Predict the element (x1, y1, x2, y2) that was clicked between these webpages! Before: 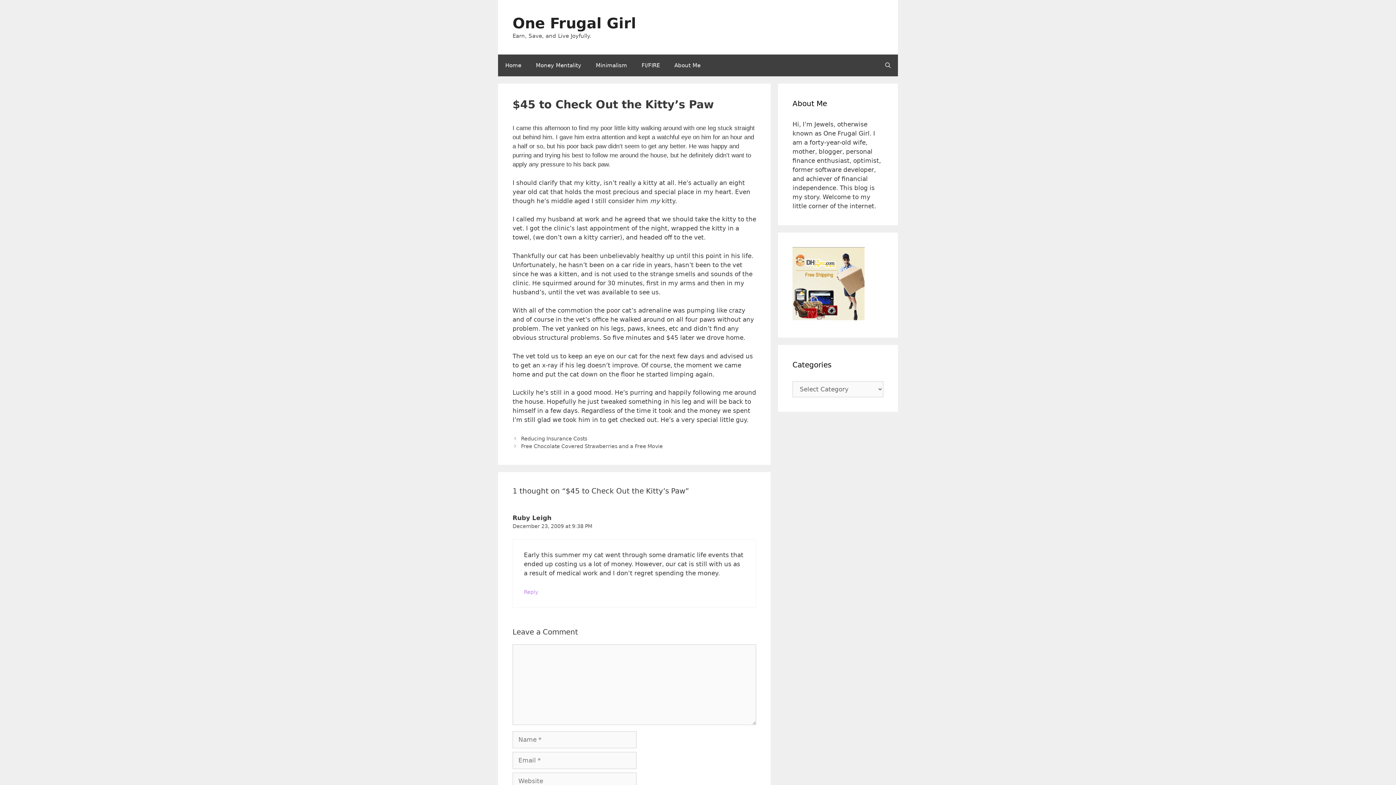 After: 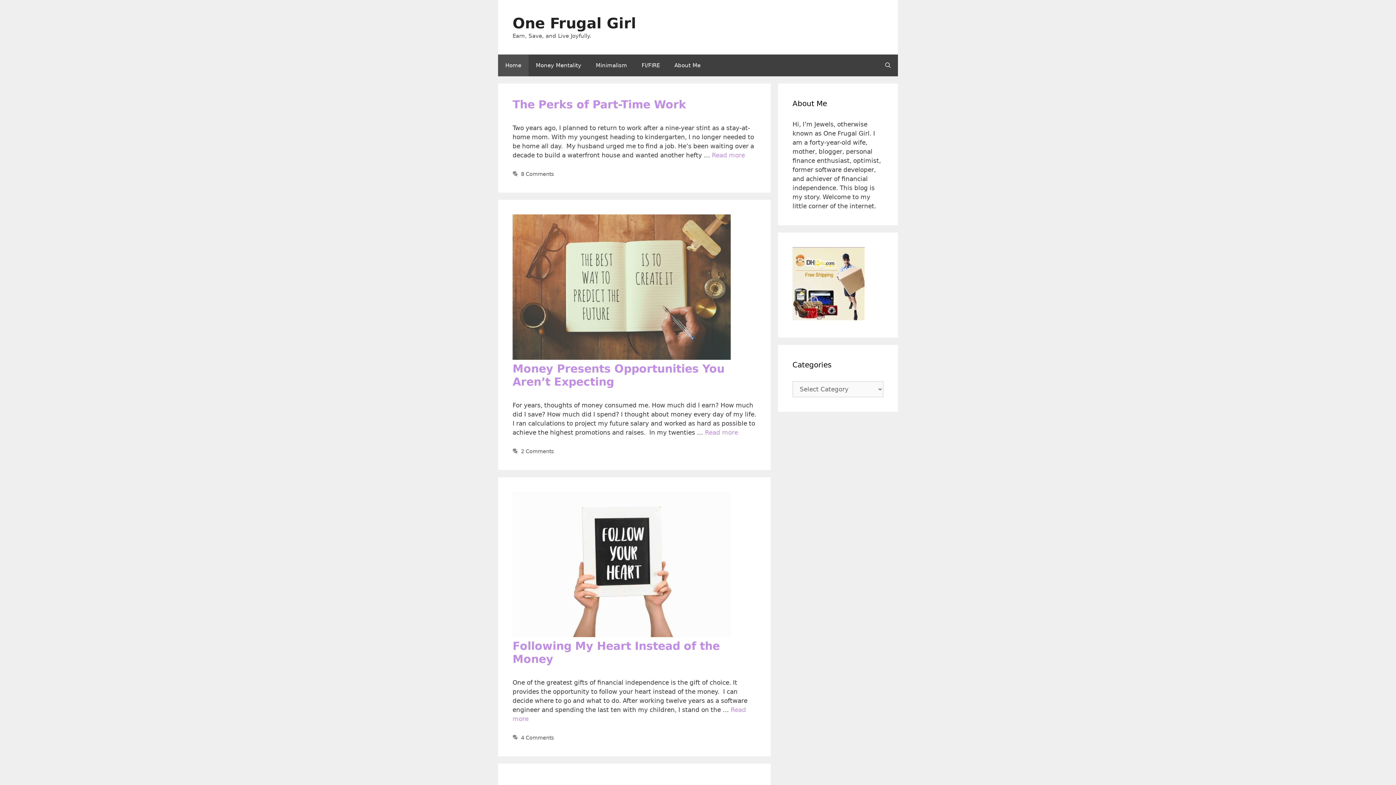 Action: label: One Frugal Girl bbox: (512, 14, 636, 31)